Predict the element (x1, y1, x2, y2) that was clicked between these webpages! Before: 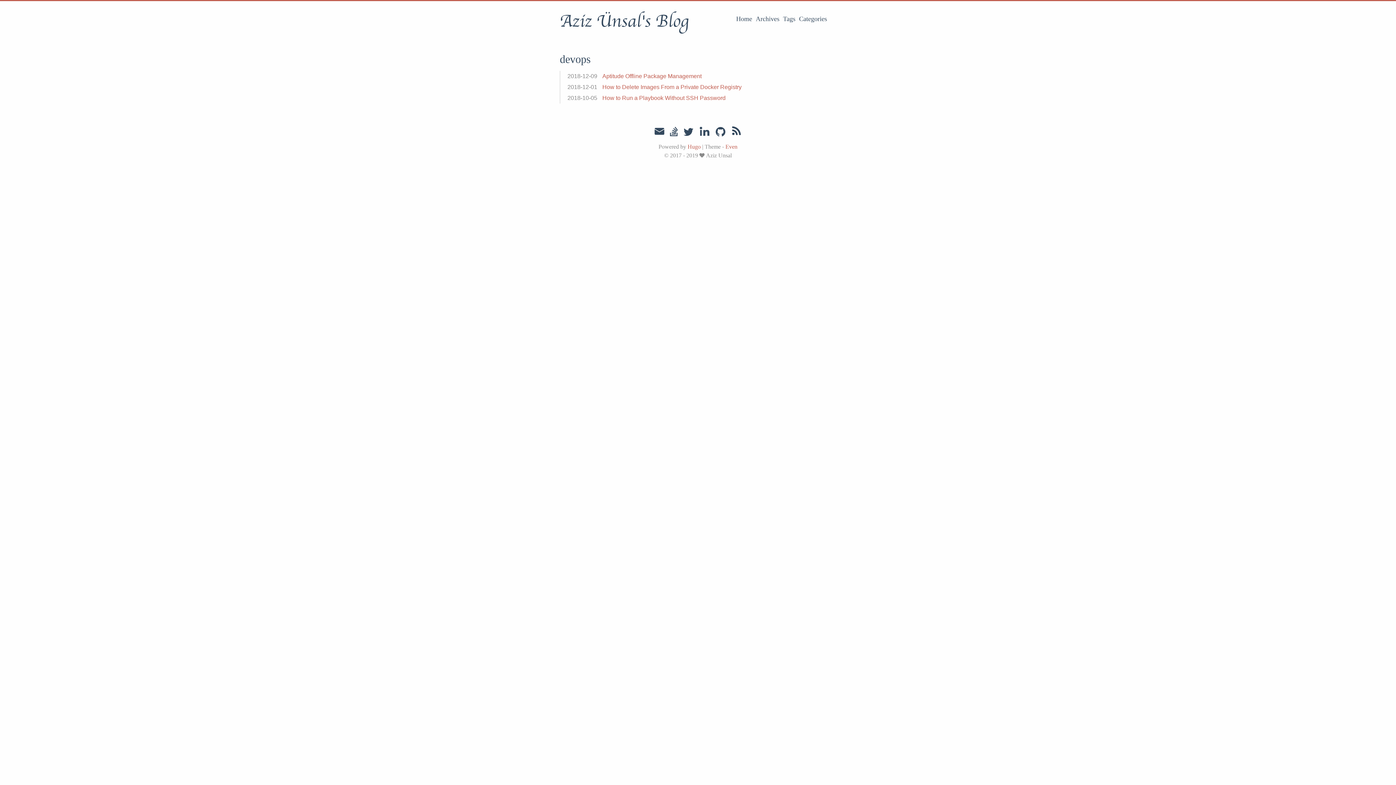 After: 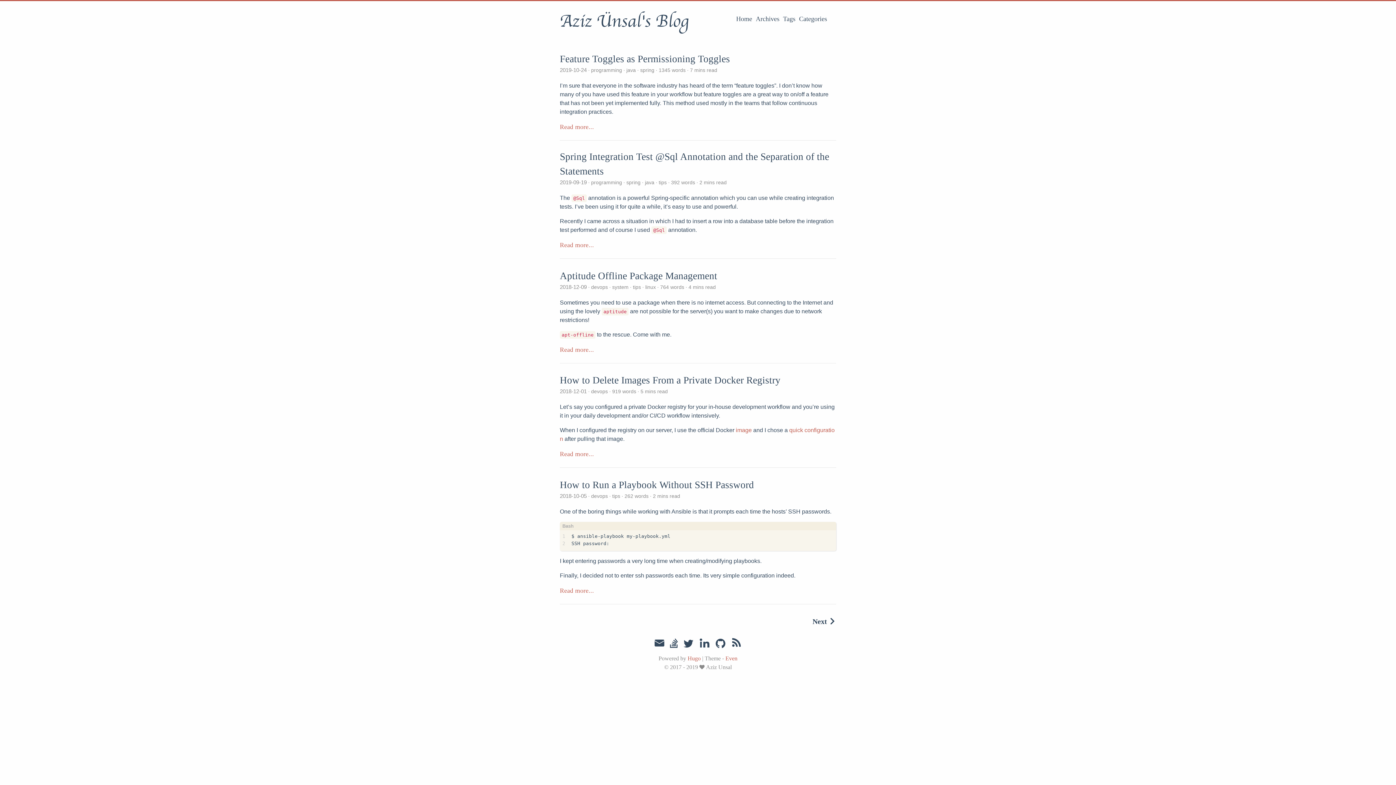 Action: bbox: (736, 15, 752, 22) label: Home